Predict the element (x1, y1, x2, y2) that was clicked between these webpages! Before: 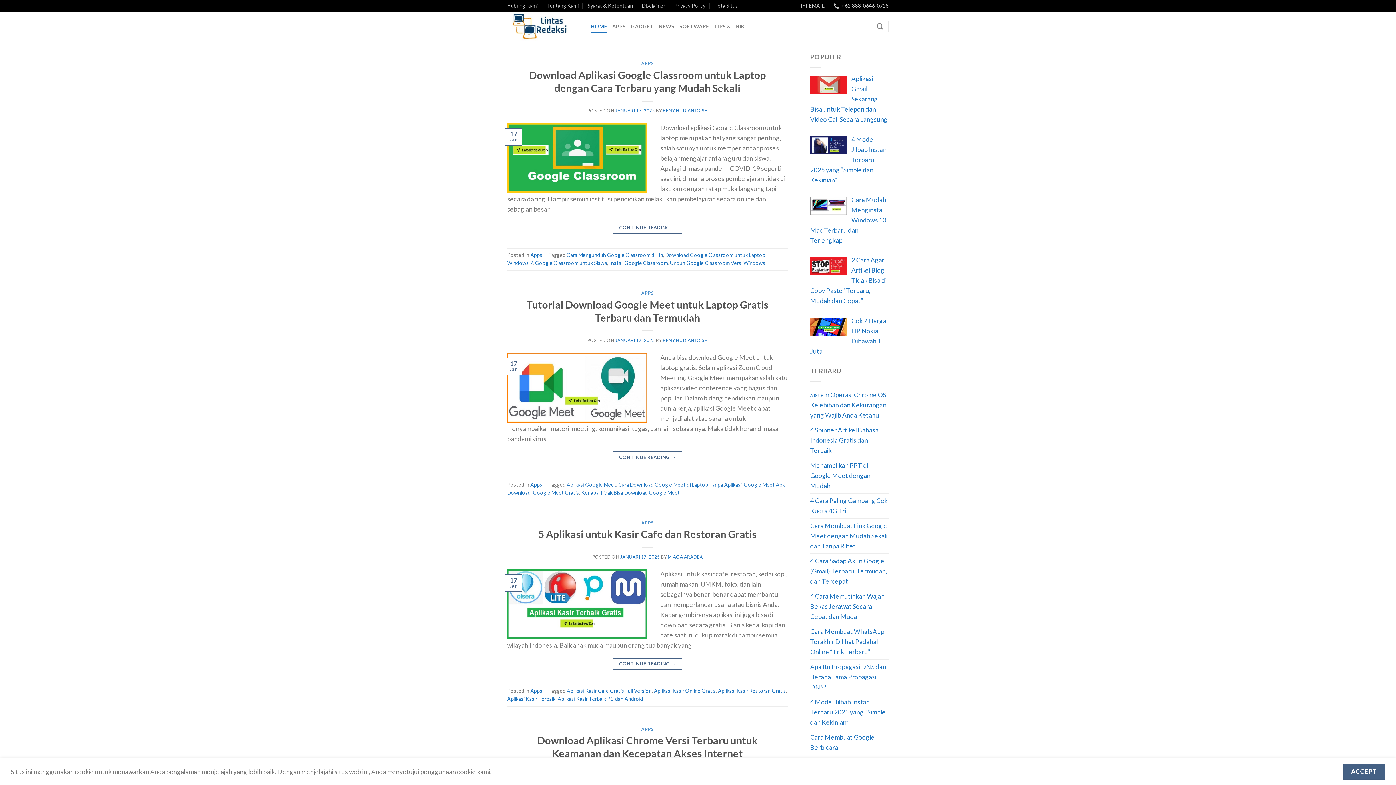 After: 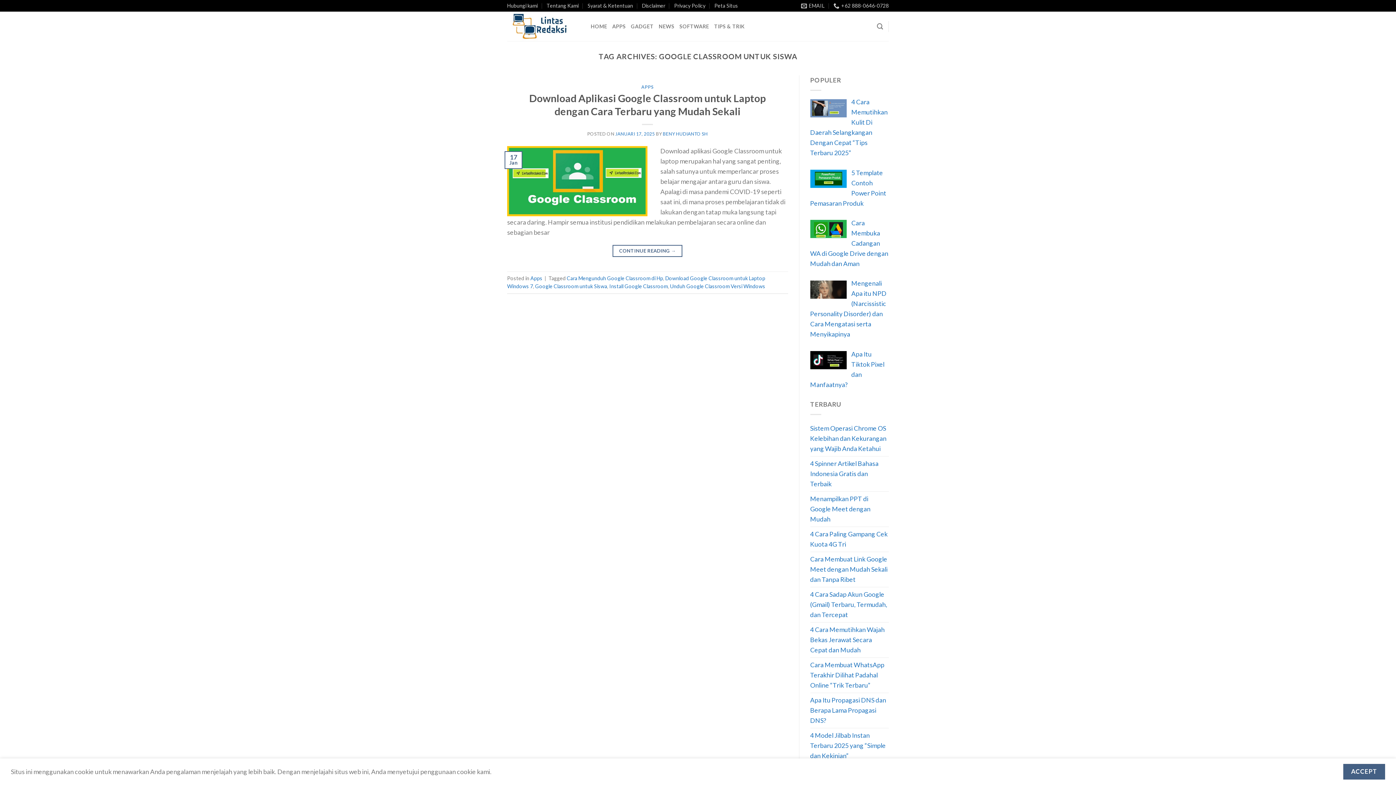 Action: label: Google Classroom untuk Siswa bbox: (535, 259, 607, 266)